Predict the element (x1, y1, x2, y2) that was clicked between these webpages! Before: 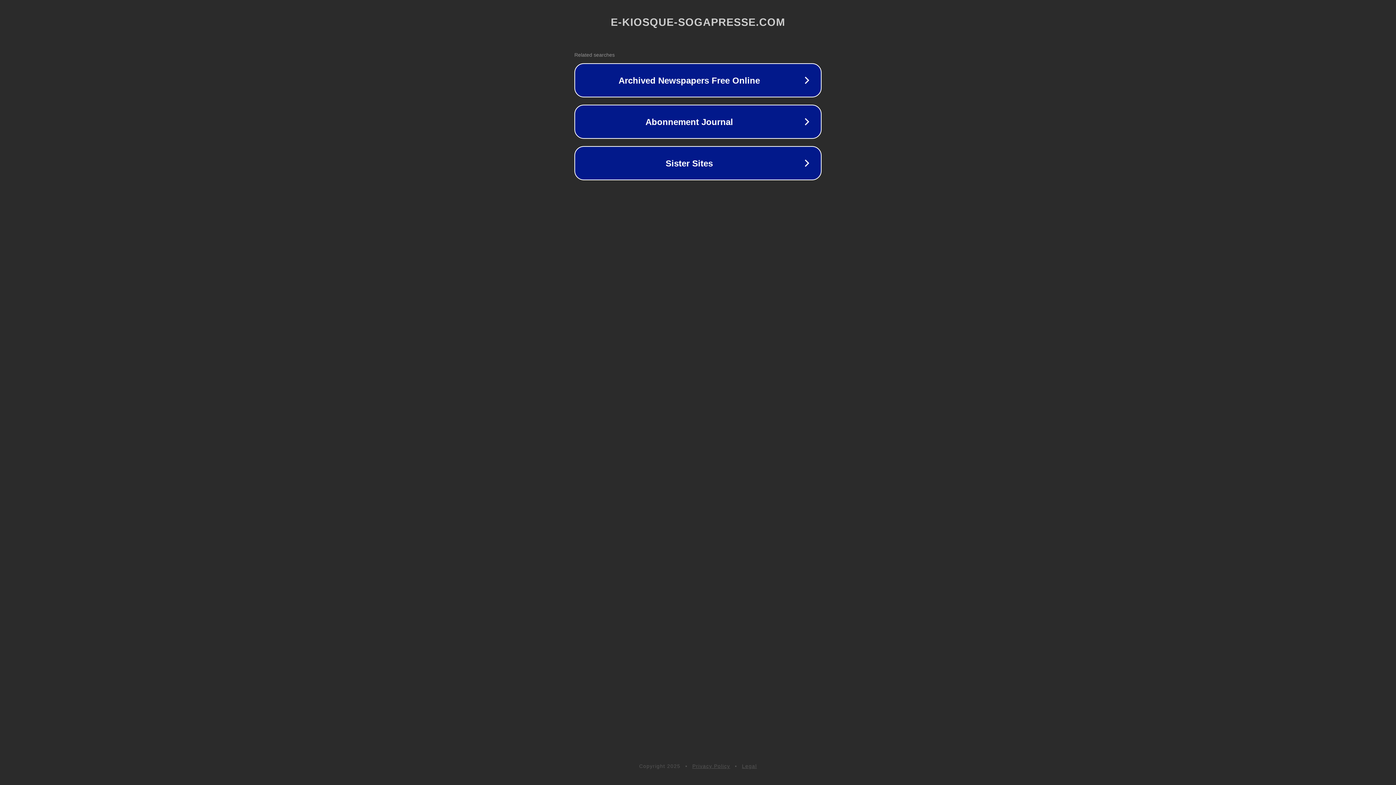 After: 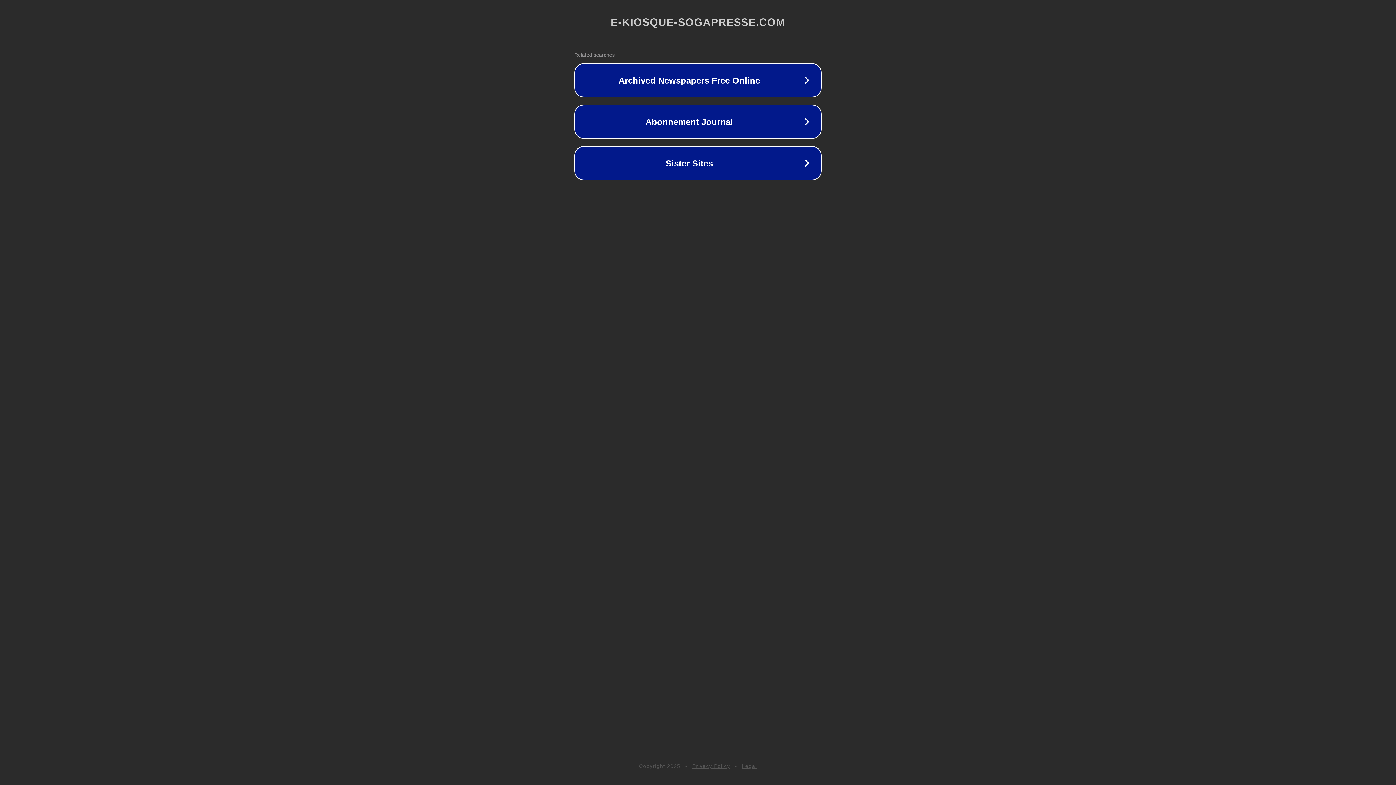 Action: bbox: (742, 763, 757, 769) label: Legal